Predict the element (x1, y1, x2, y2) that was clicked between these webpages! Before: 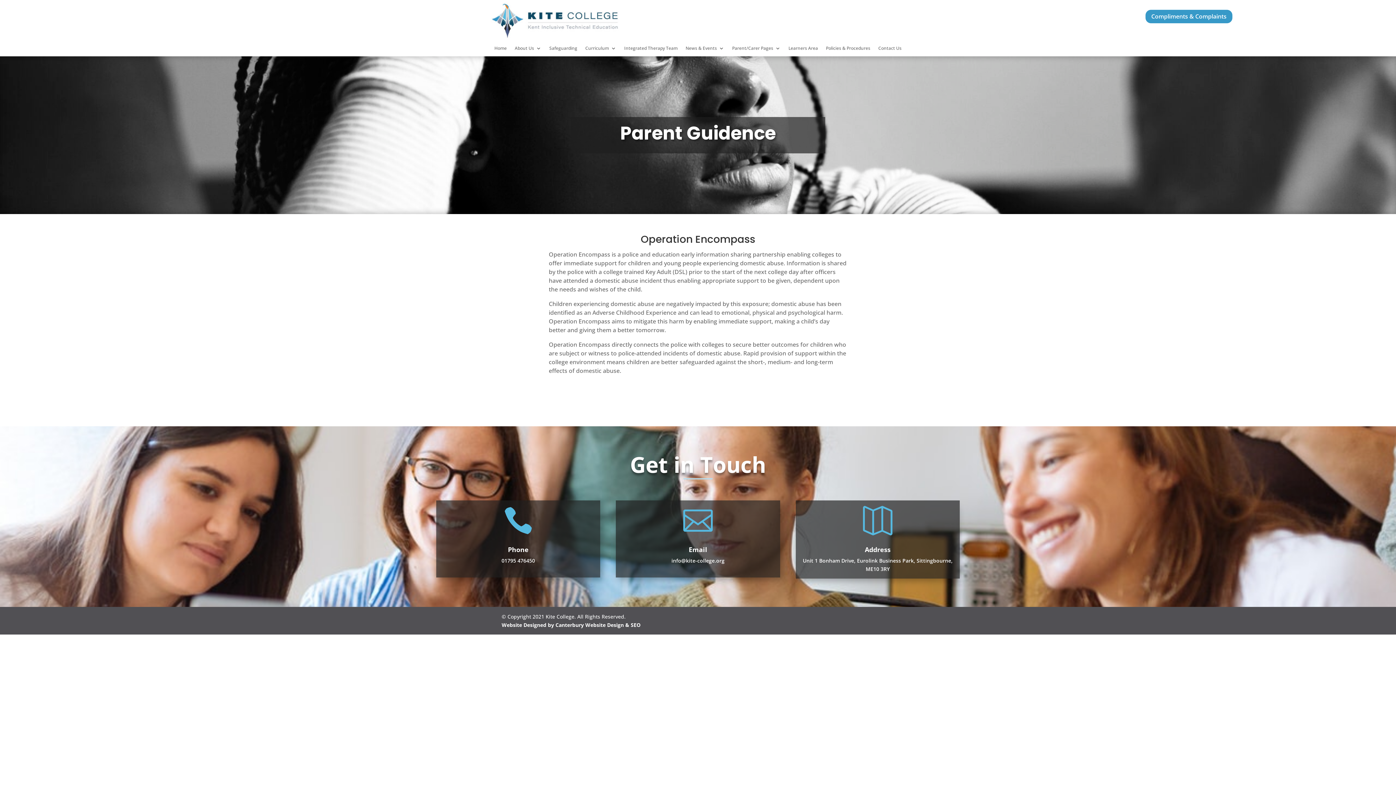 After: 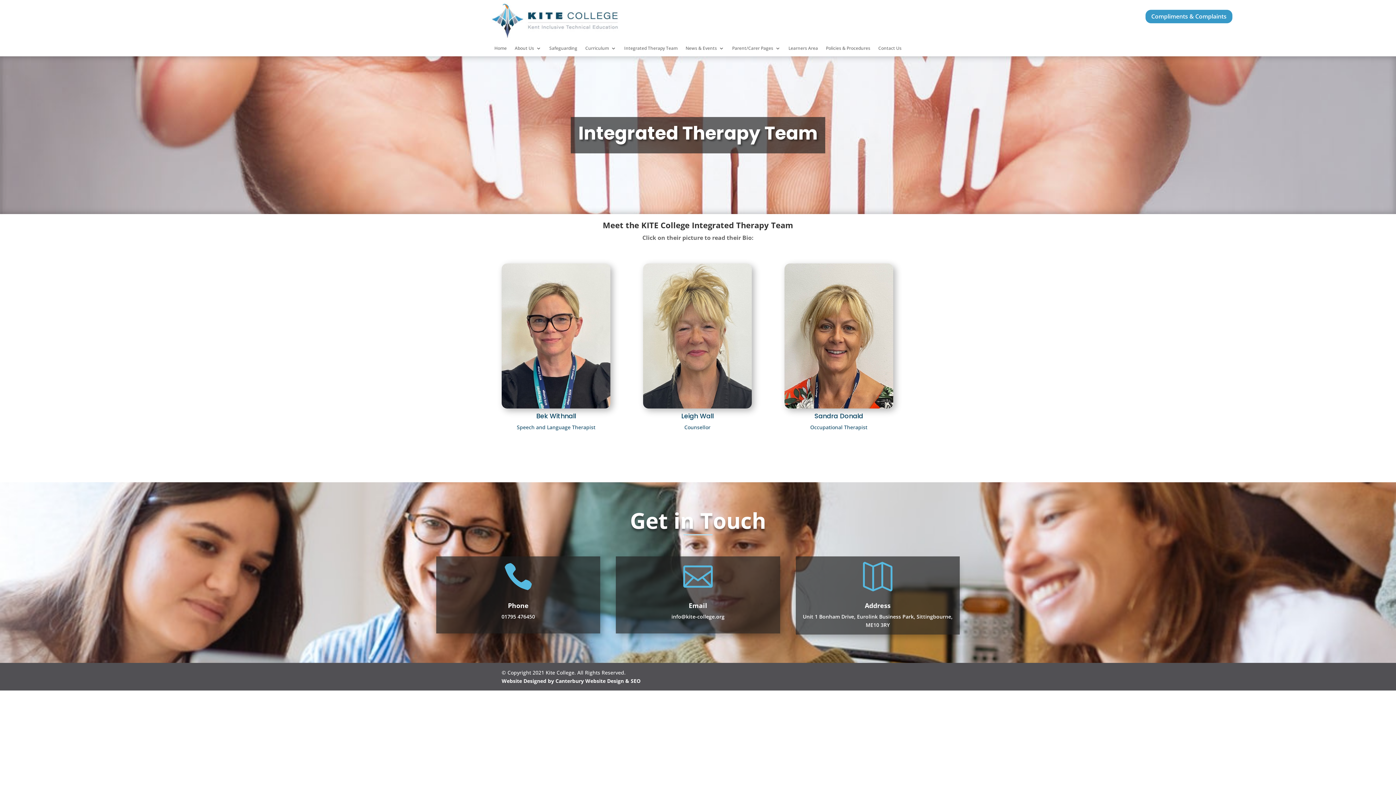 Action: label: Integrated Therapy Team bbox: (624, 45, 677, 53)